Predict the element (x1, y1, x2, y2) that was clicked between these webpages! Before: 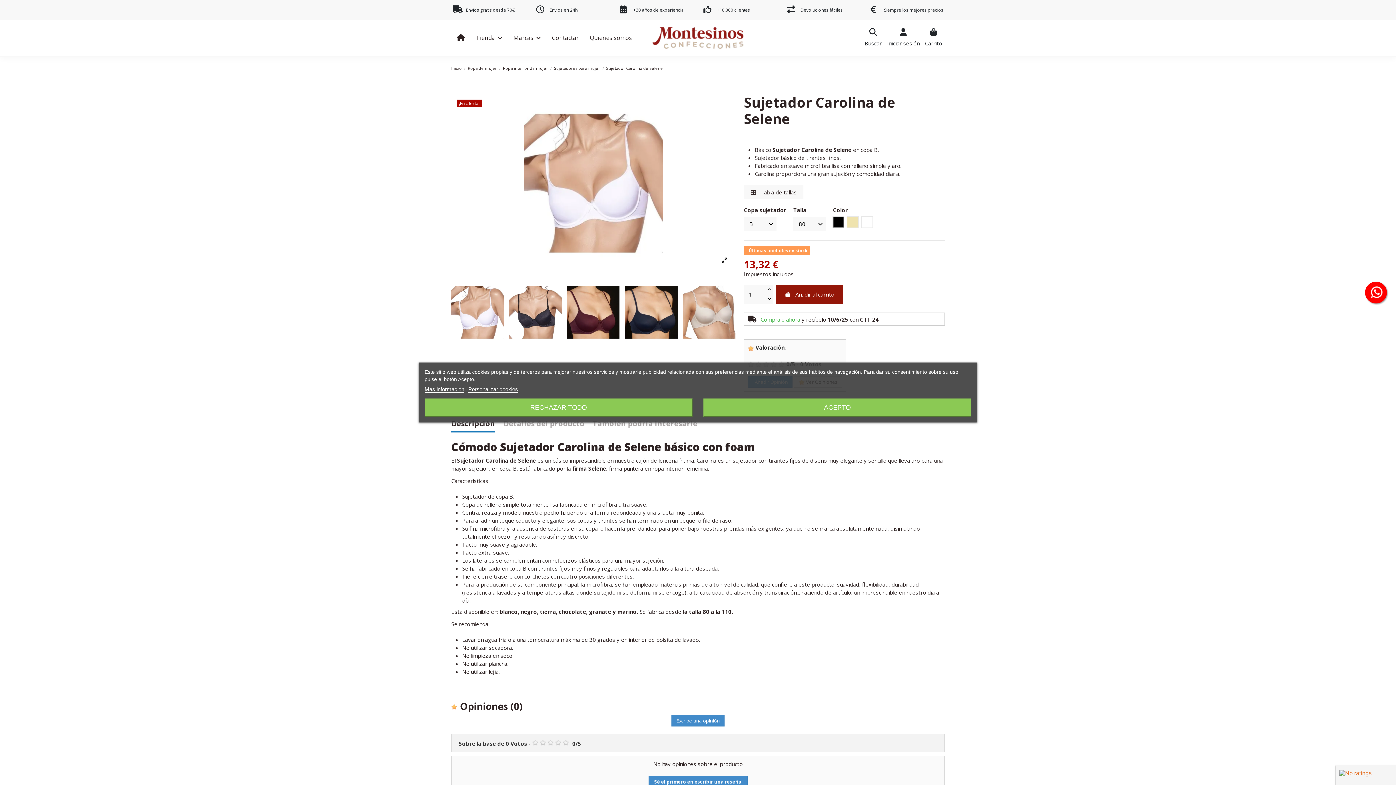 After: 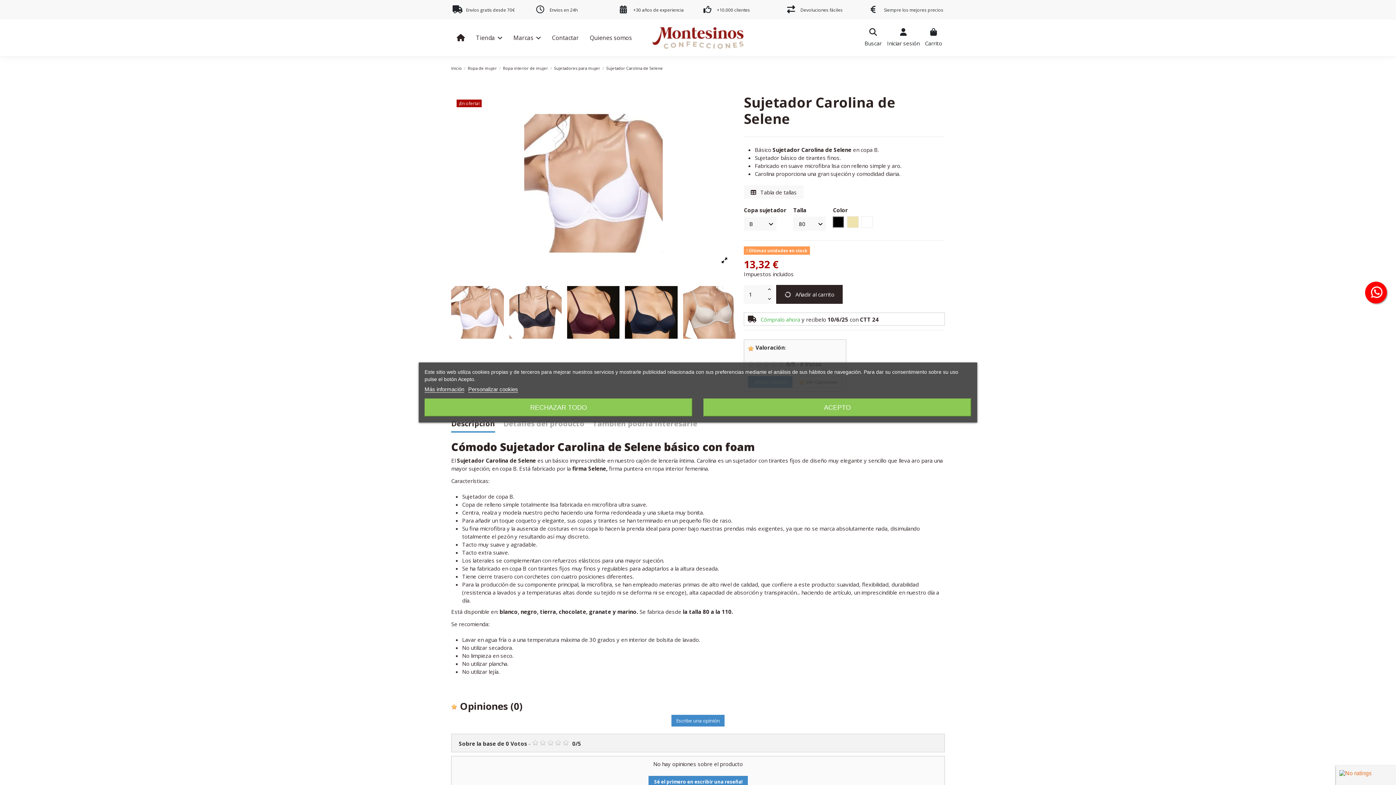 Action: bbox: (776, 285, 842, 304) label:  Añadir al carrito